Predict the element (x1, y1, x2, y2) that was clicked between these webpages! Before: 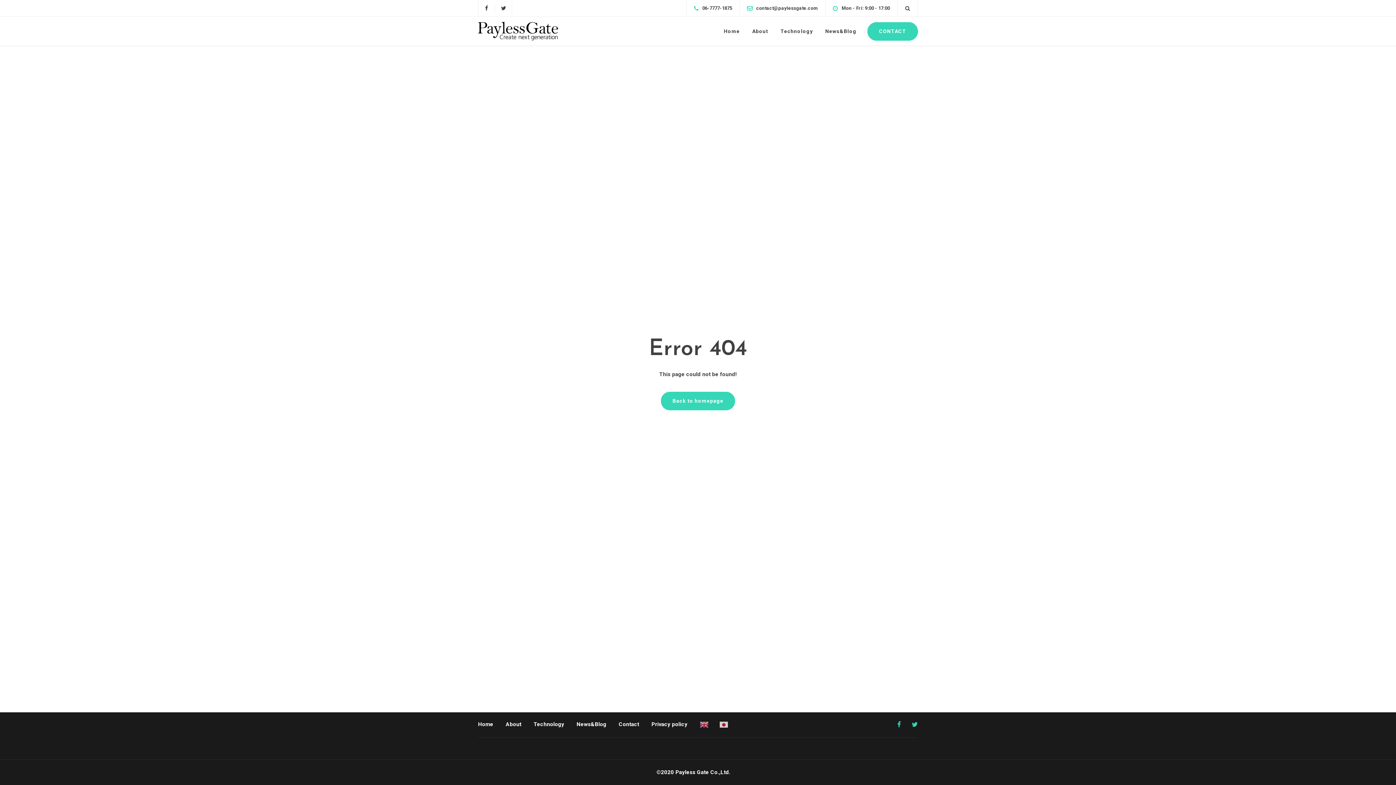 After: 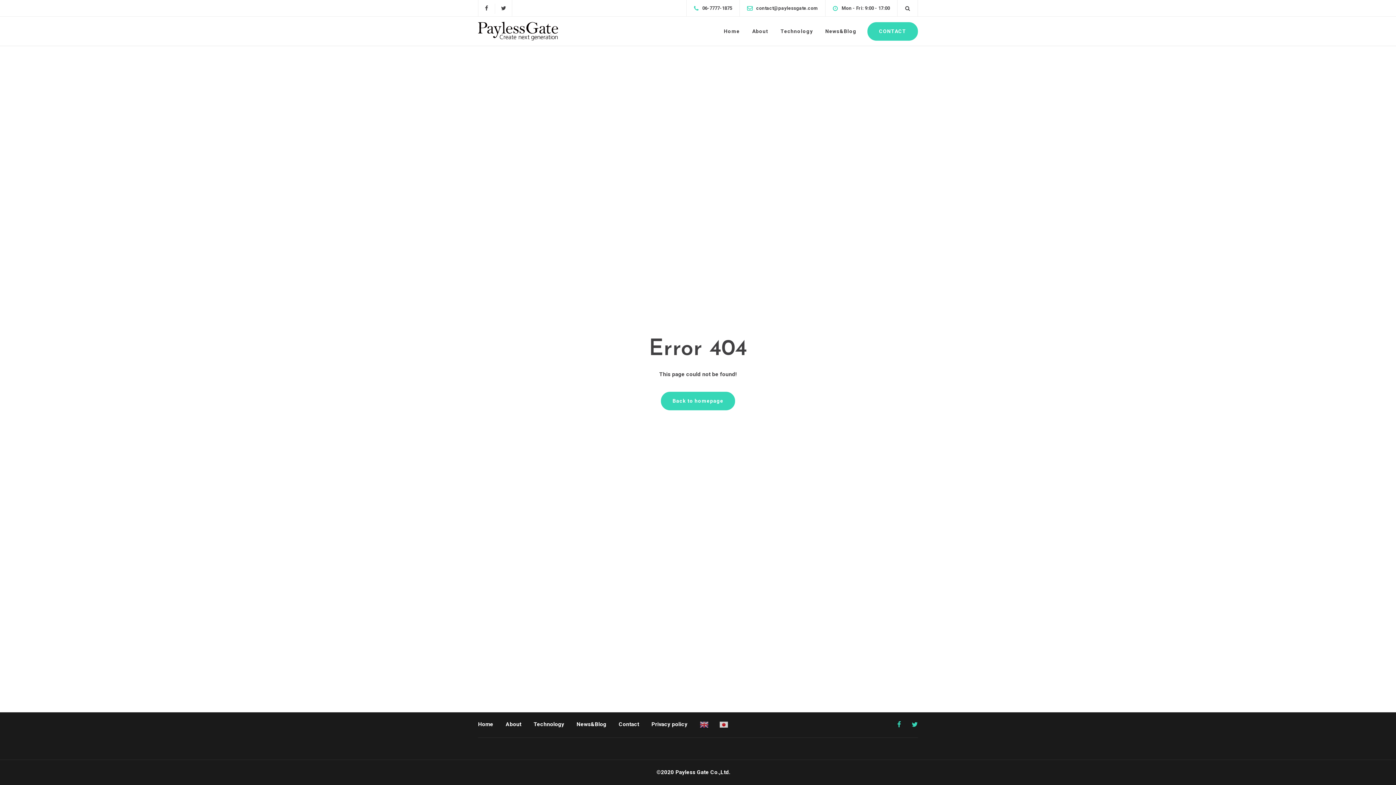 Action: label:  News&Blog bbox: (818, 17, 862, 45)